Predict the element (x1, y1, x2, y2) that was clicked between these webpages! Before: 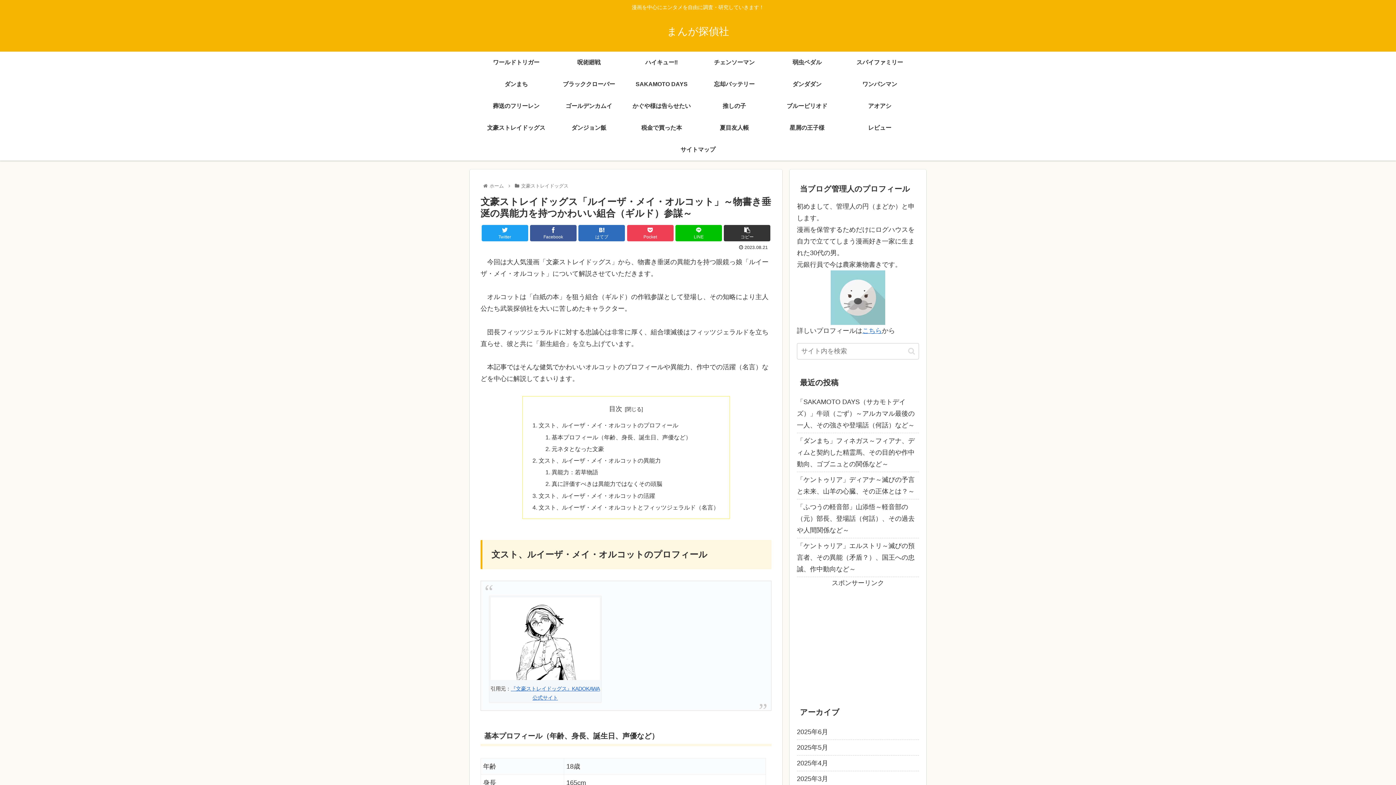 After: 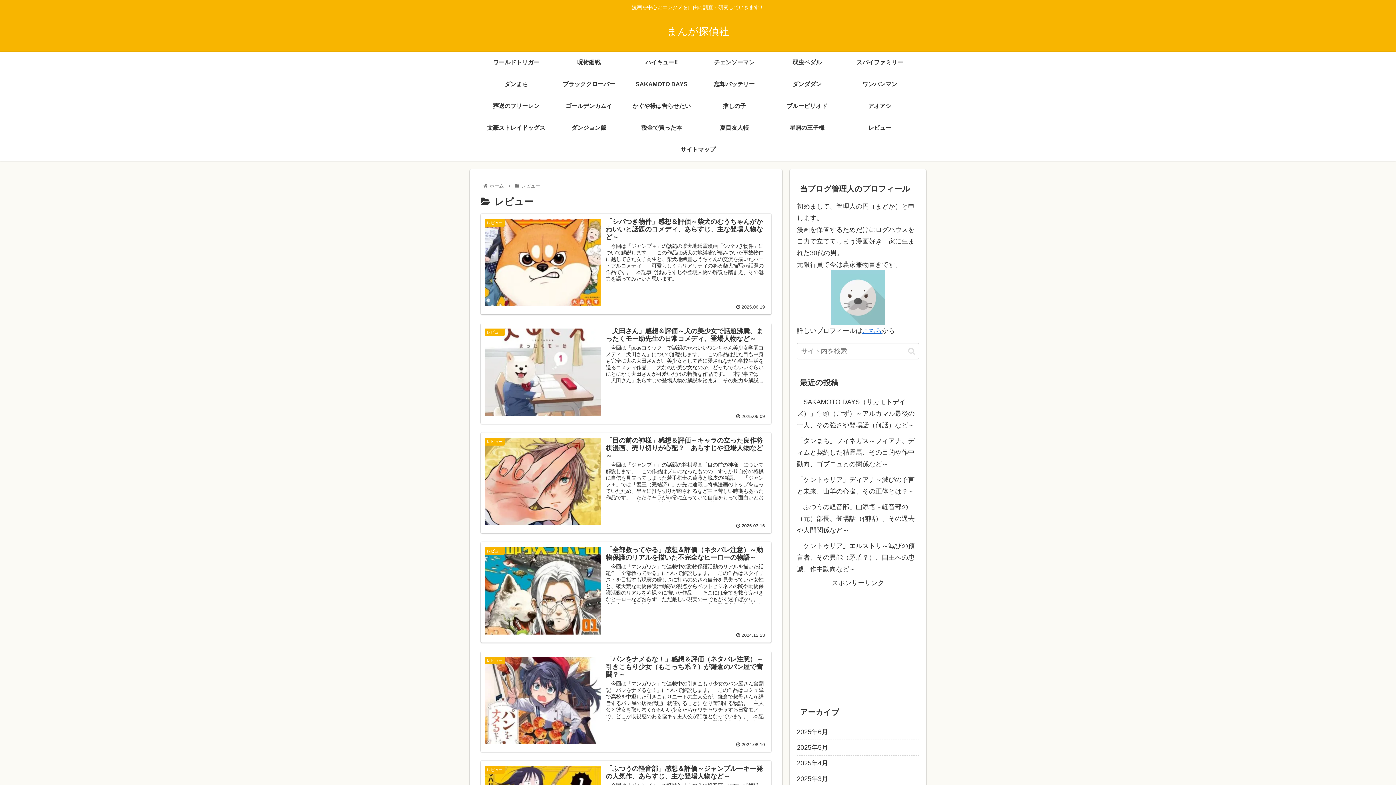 Action: label: レビュー bbox: (843, 117, 916, 138)